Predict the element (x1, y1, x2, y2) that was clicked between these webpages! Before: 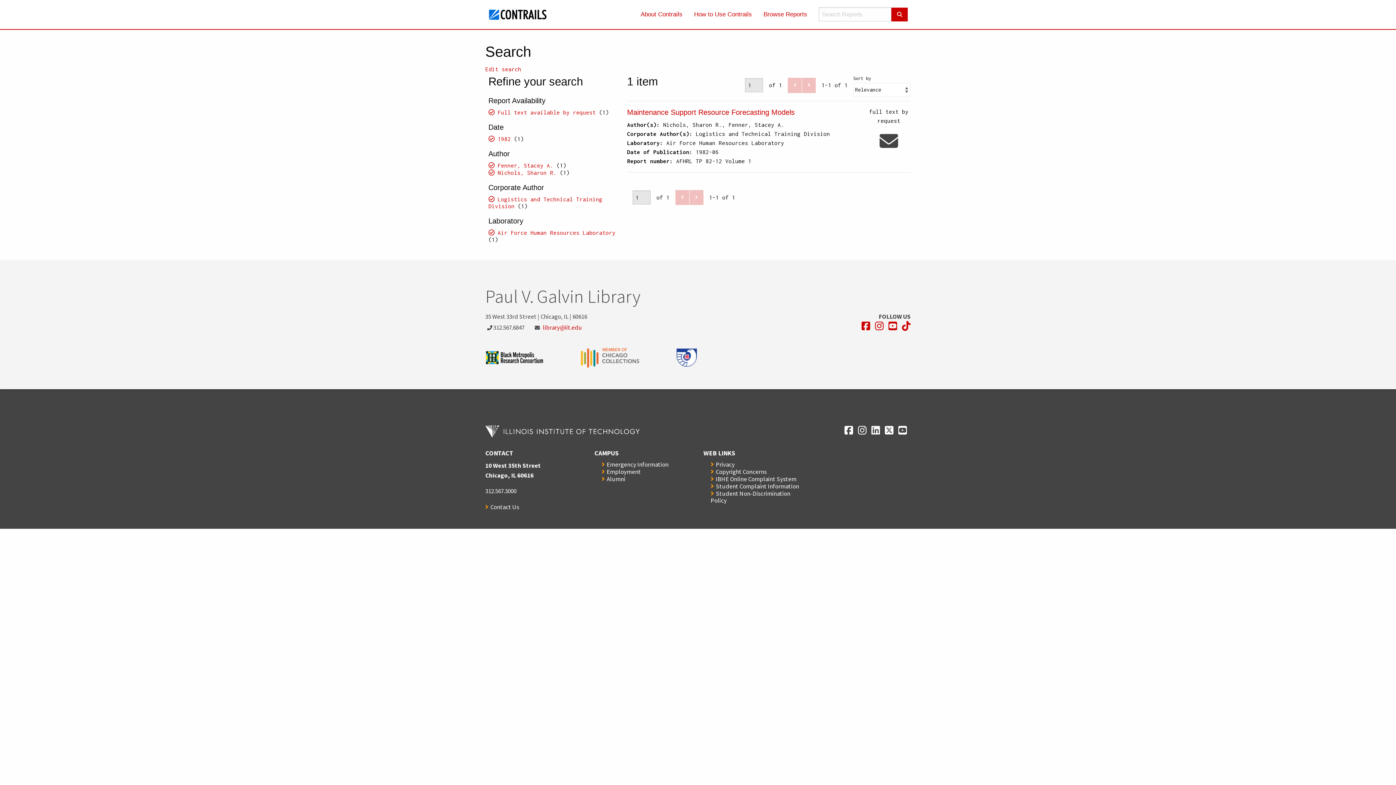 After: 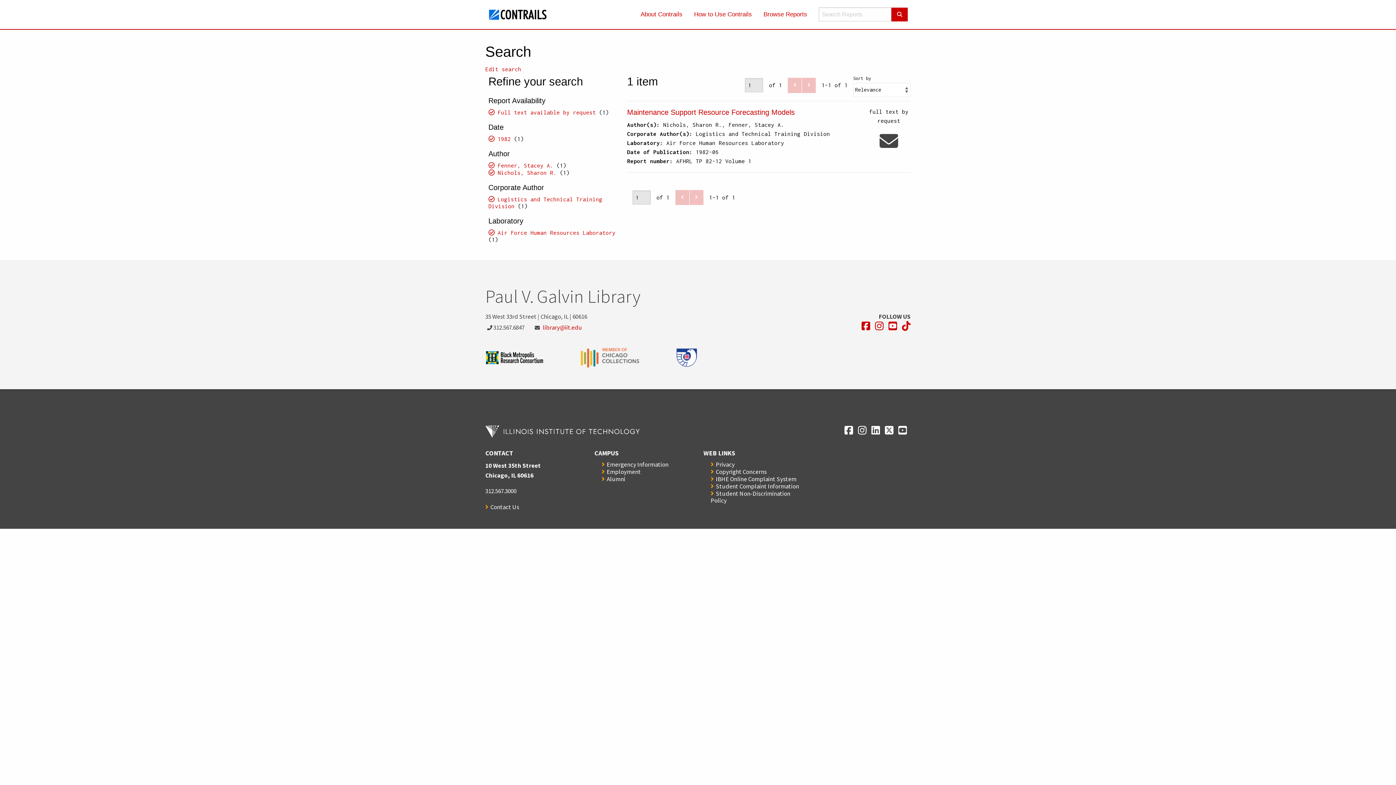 Action: bbox: (888, 321, 897, 331) label: Opens in a new window